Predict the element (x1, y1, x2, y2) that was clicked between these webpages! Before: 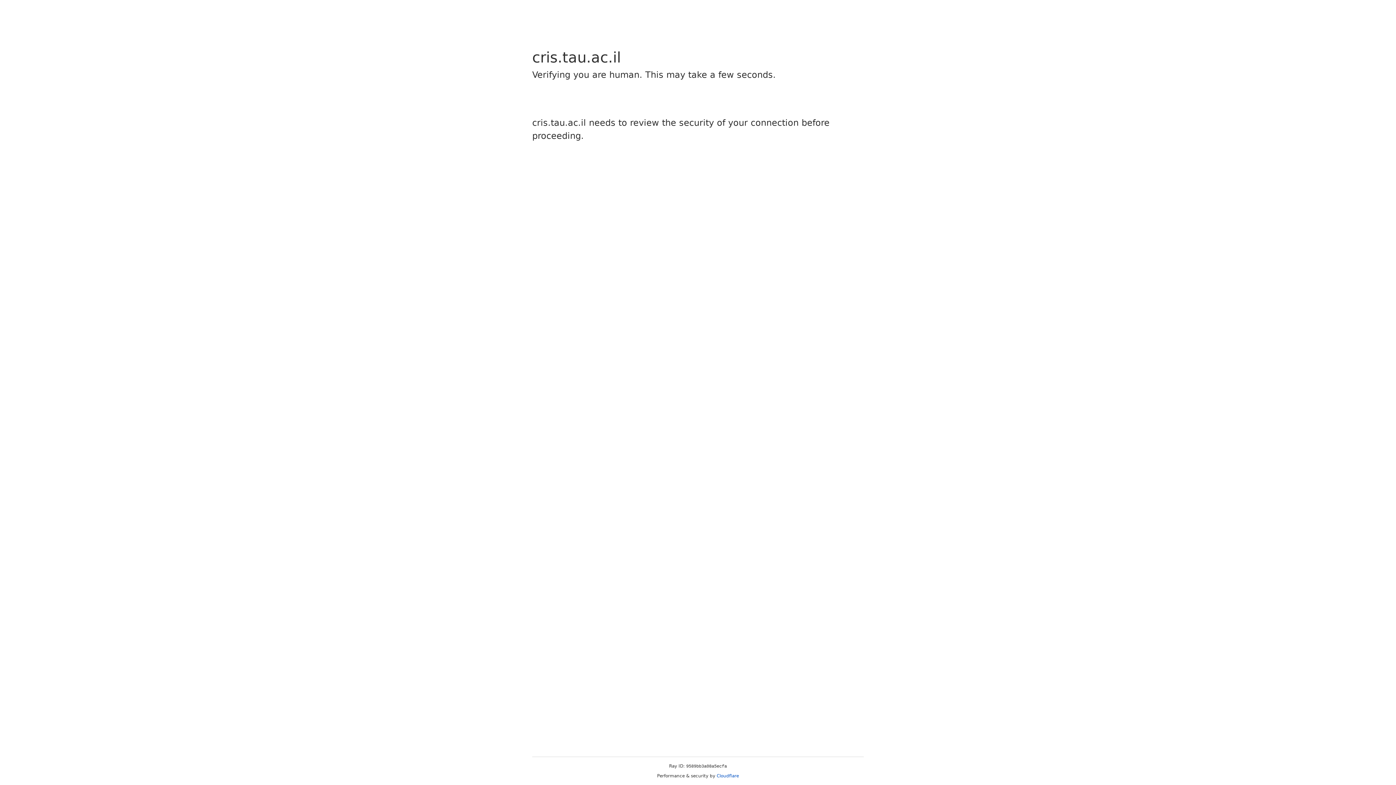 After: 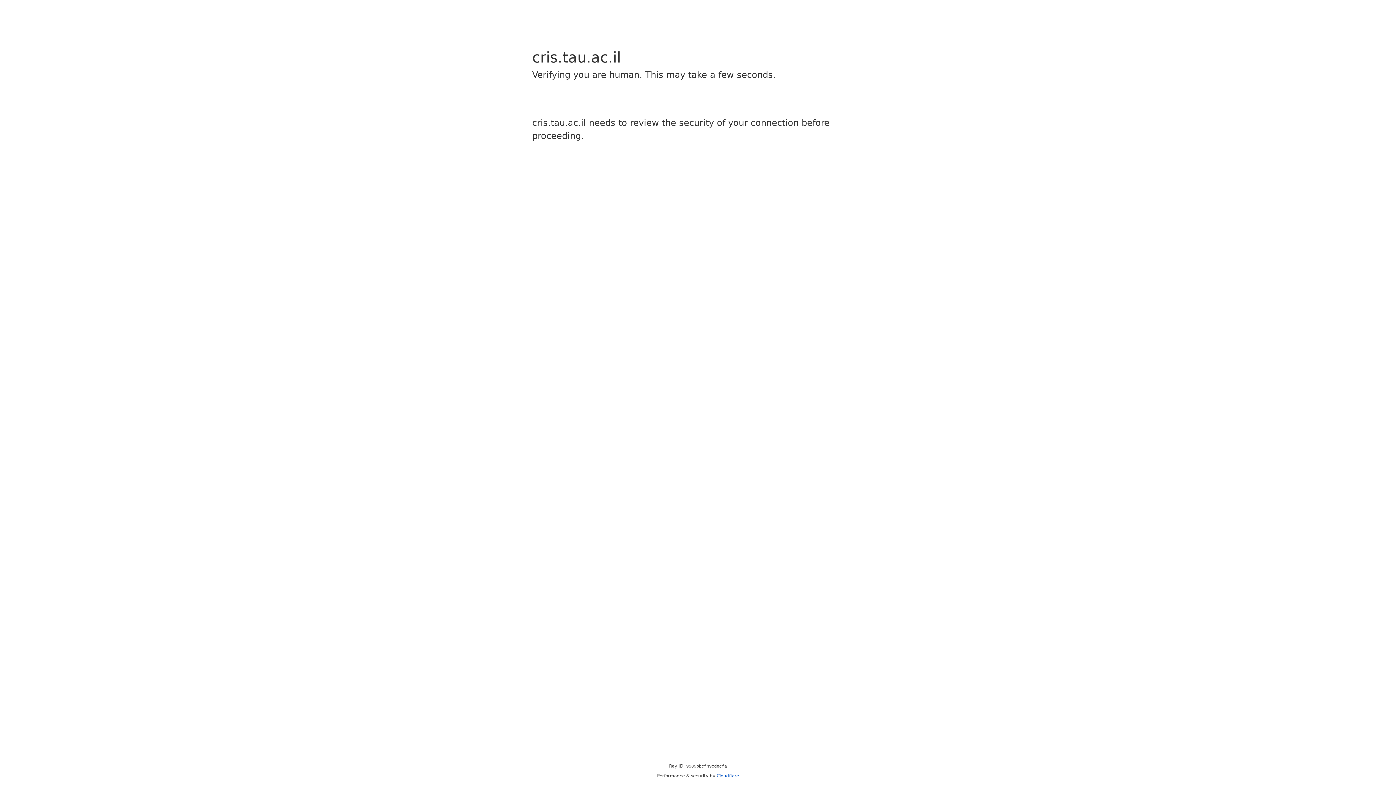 Action: label: Cloudflare bbox: (716, 773, 739, 778)